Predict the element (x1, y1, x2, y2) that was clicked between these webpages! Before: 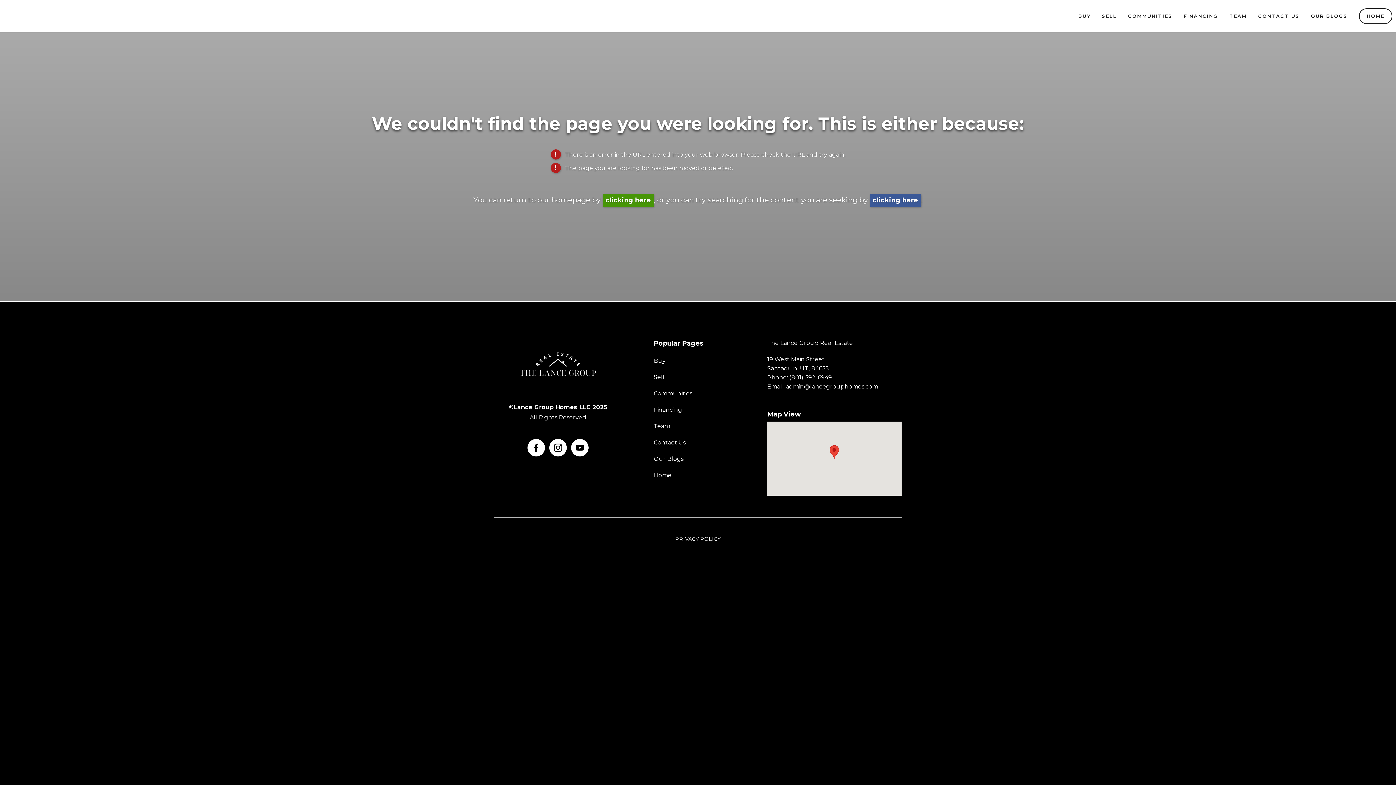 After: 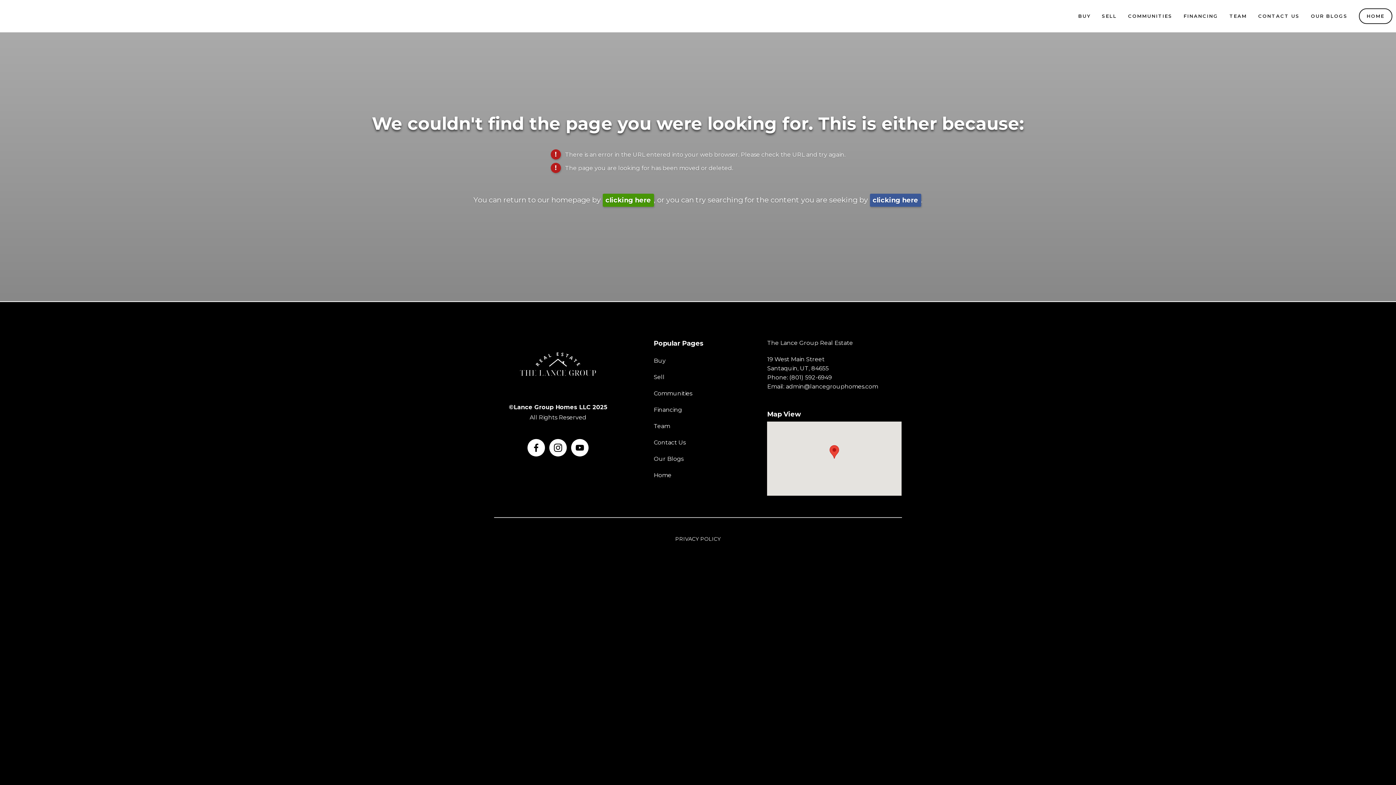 Action: label: The Lance Group Real Estate 19 West Main Street Santaquin, UT, 84655, United States bbox: (829, 445, 839, 458)